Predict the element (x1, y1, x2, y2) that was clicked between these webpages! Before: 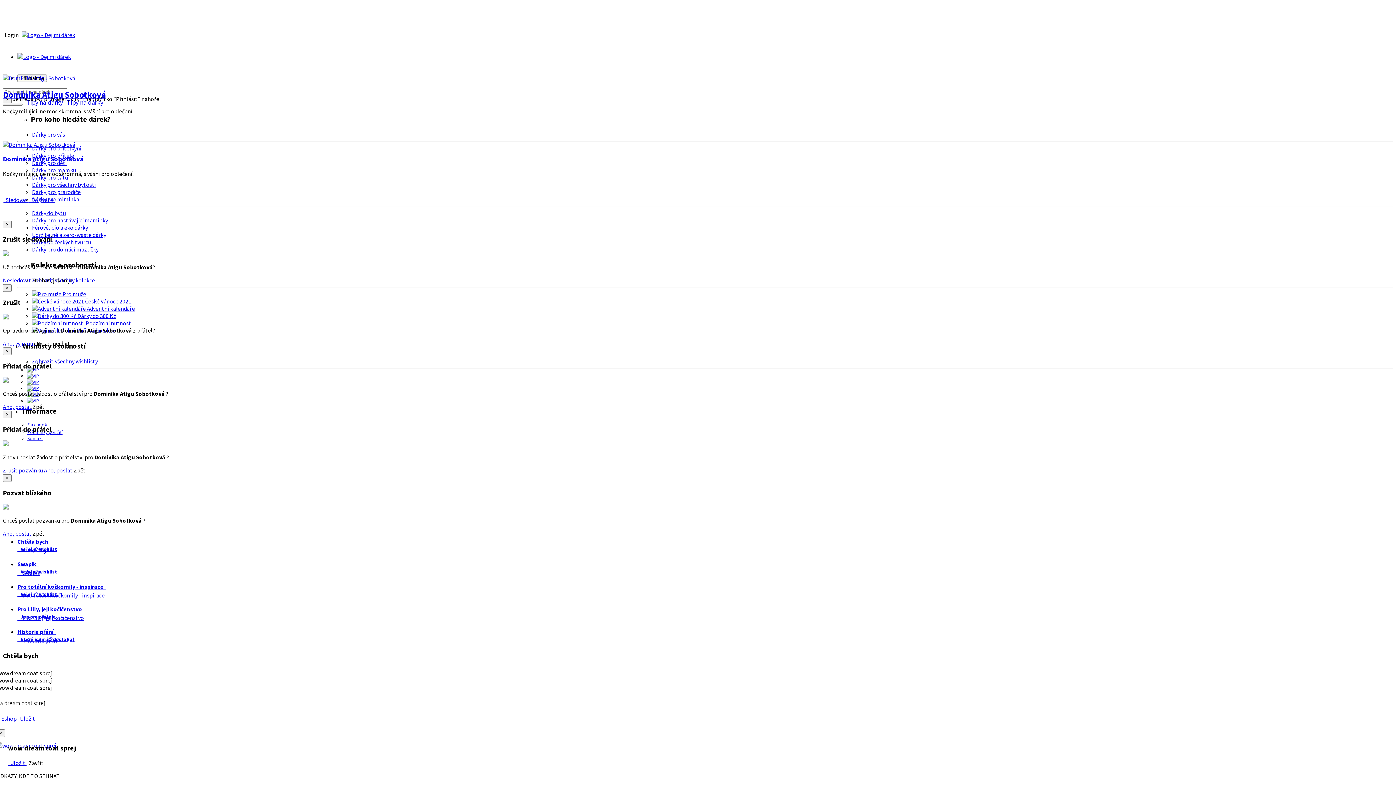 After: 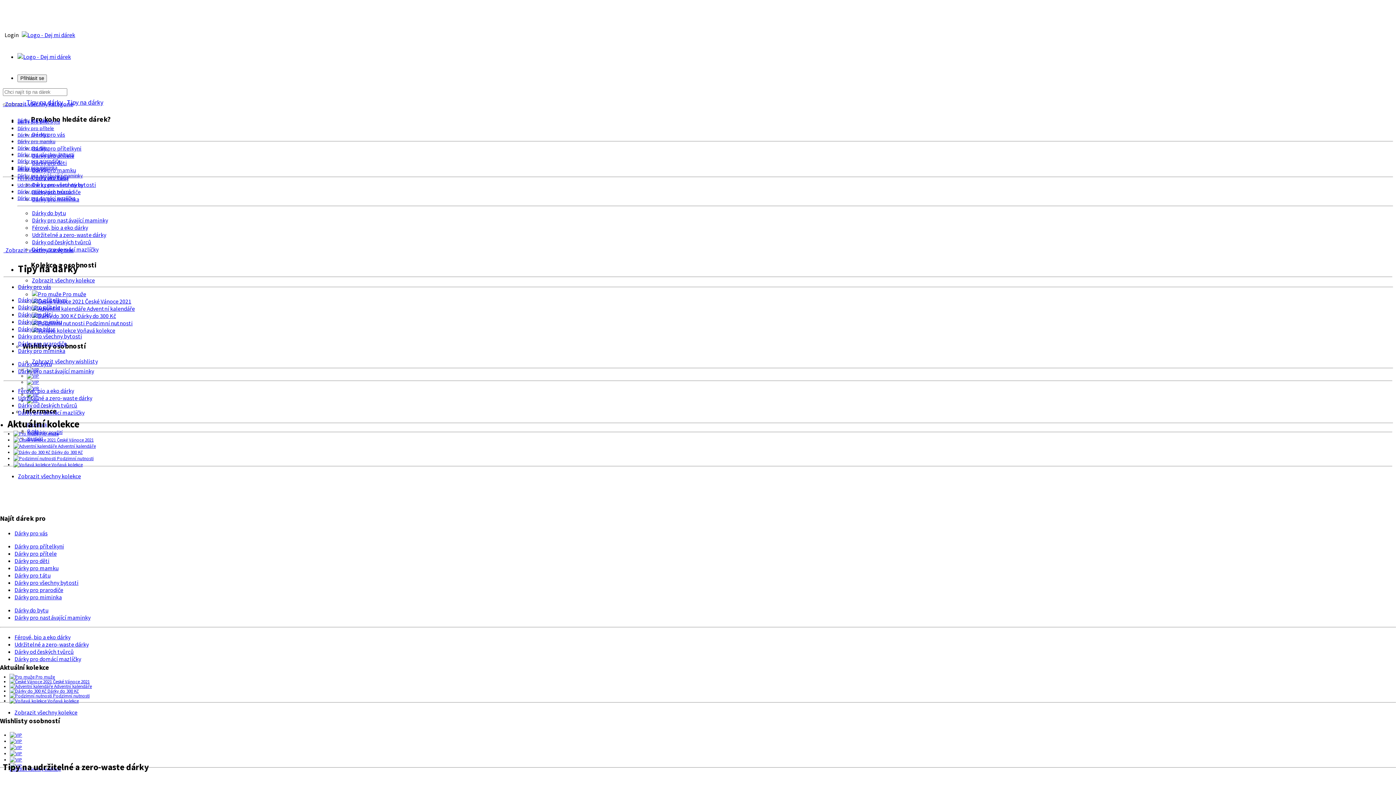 Action: label: Udržitelné a zero-waste dárky bbox: (32, 231, 106, 238)